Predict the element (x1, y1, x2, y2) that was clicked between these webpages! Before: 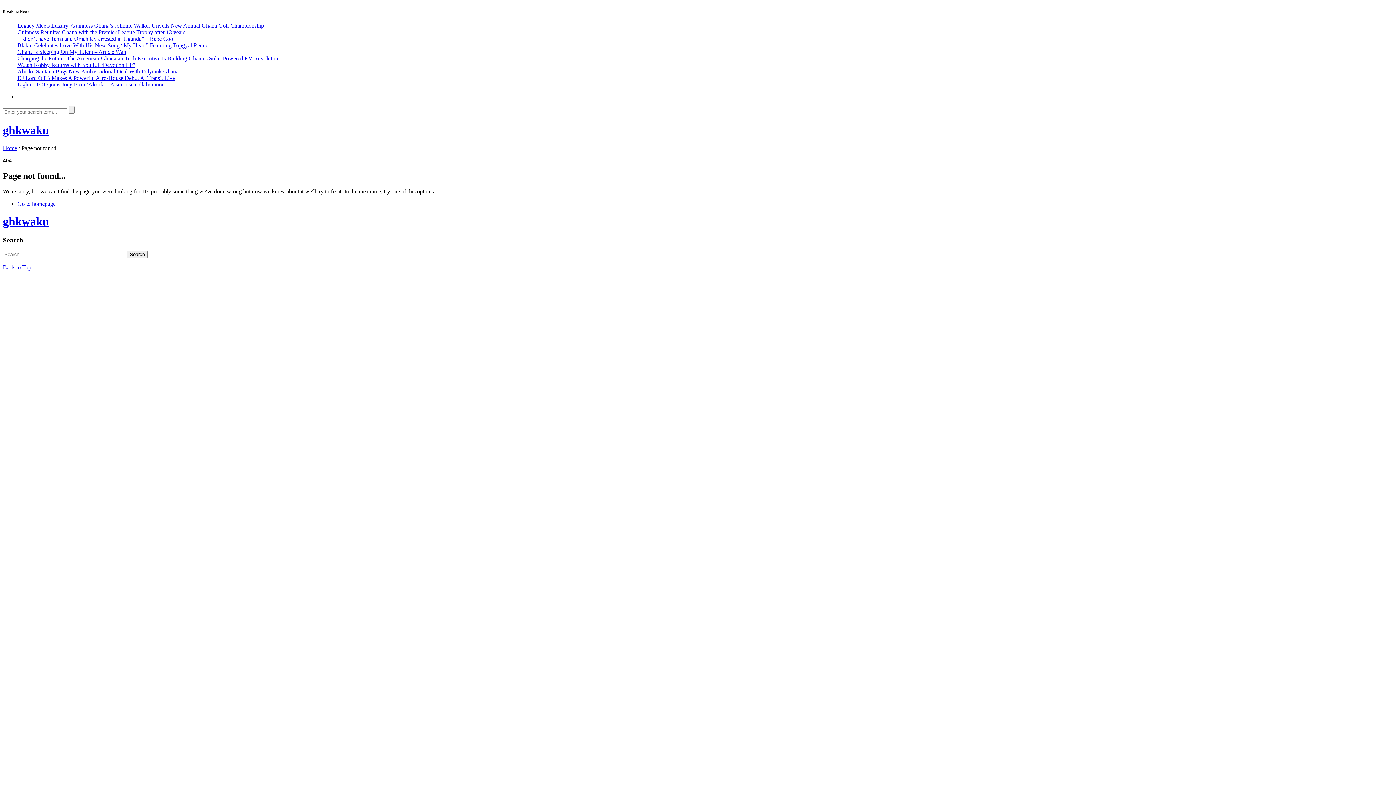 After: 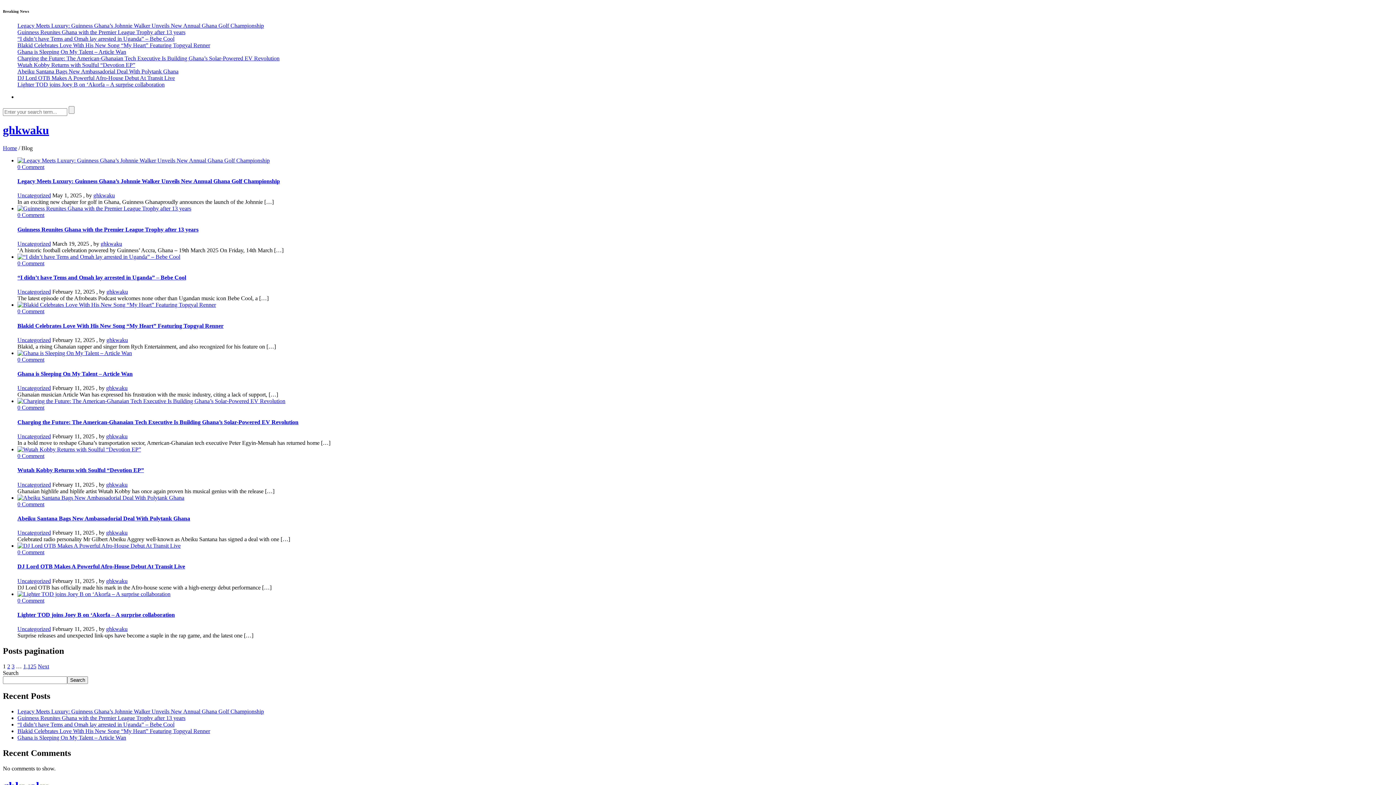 Action: label: Home bbox: (2, 145, 17, 151)